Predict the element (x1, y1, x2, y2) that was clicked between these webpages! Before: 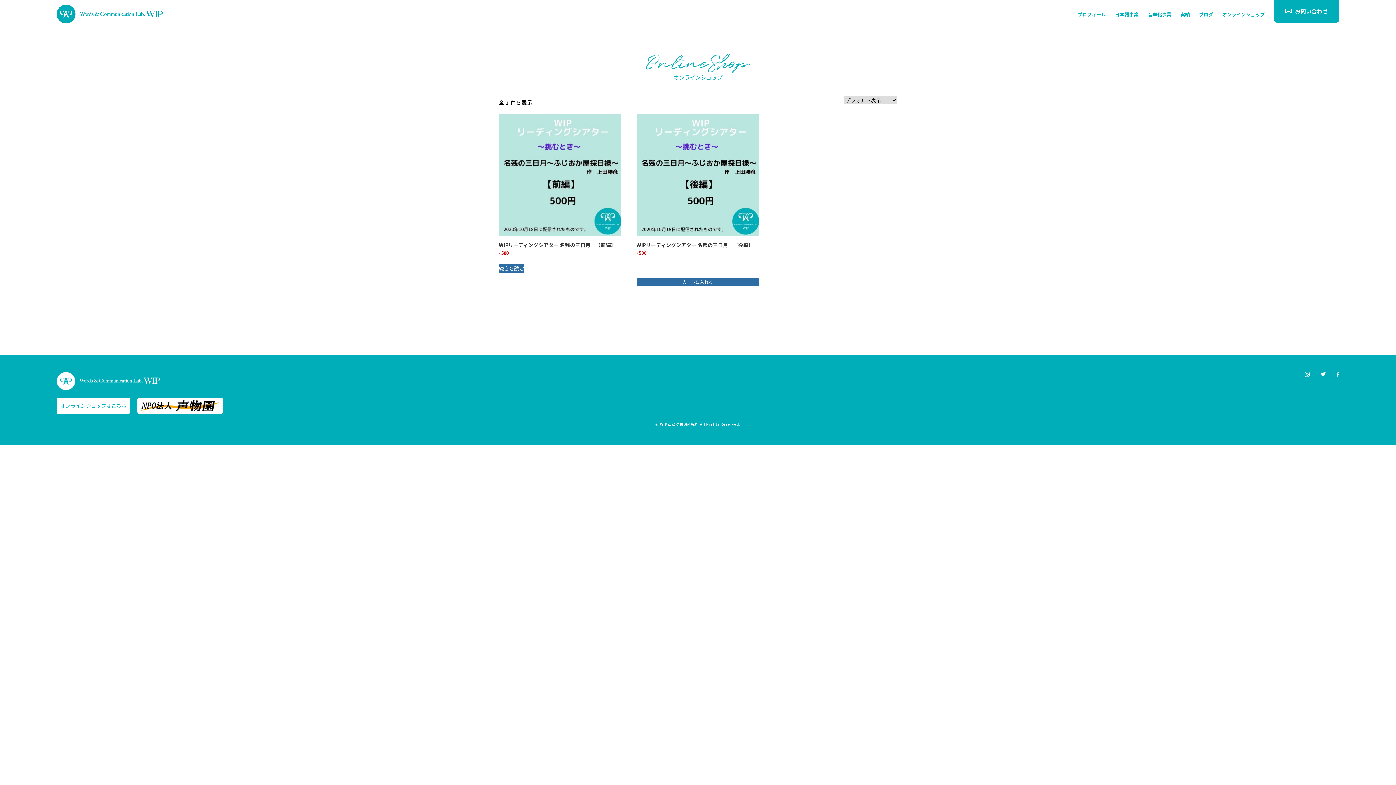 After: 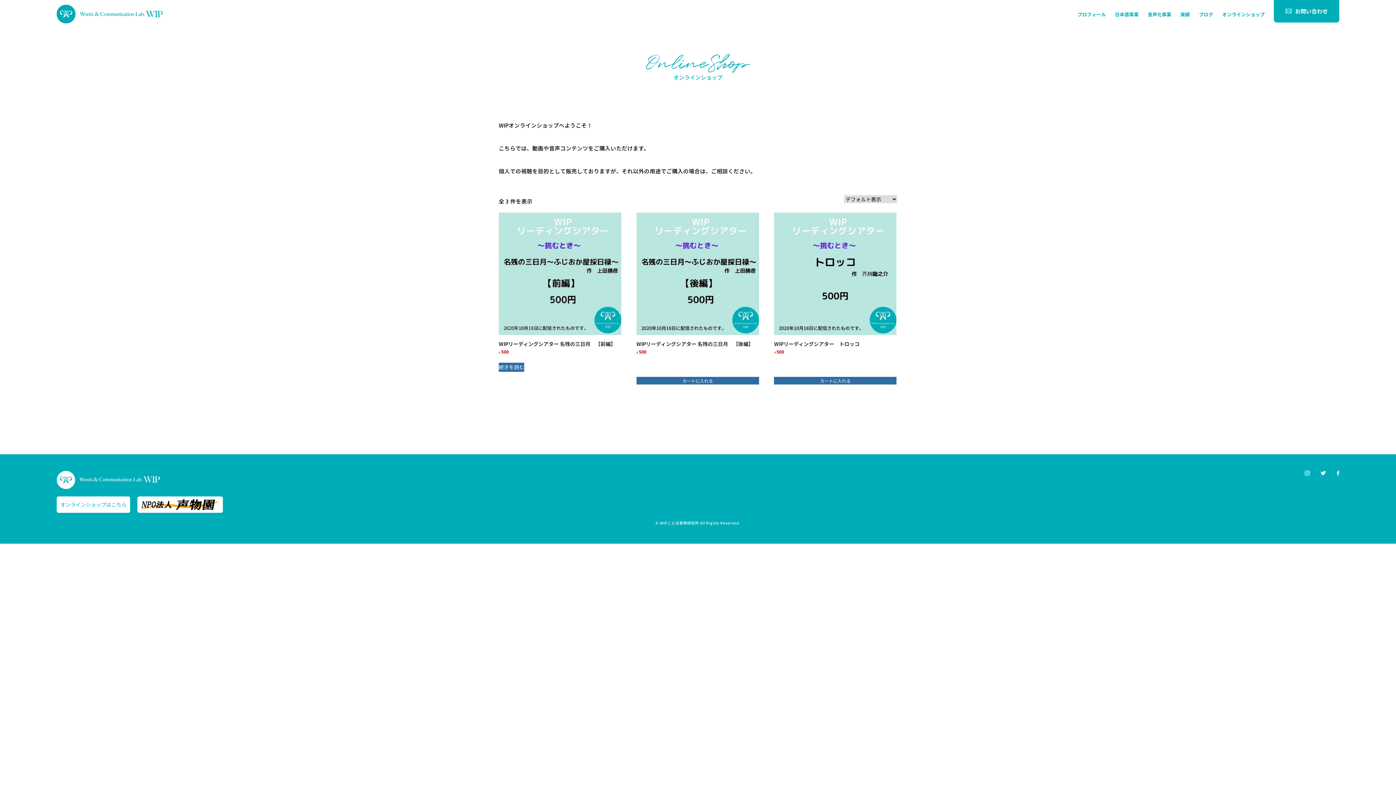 Action: bbox: (56, 397, 130, 414) label: オンラインショップはこちら